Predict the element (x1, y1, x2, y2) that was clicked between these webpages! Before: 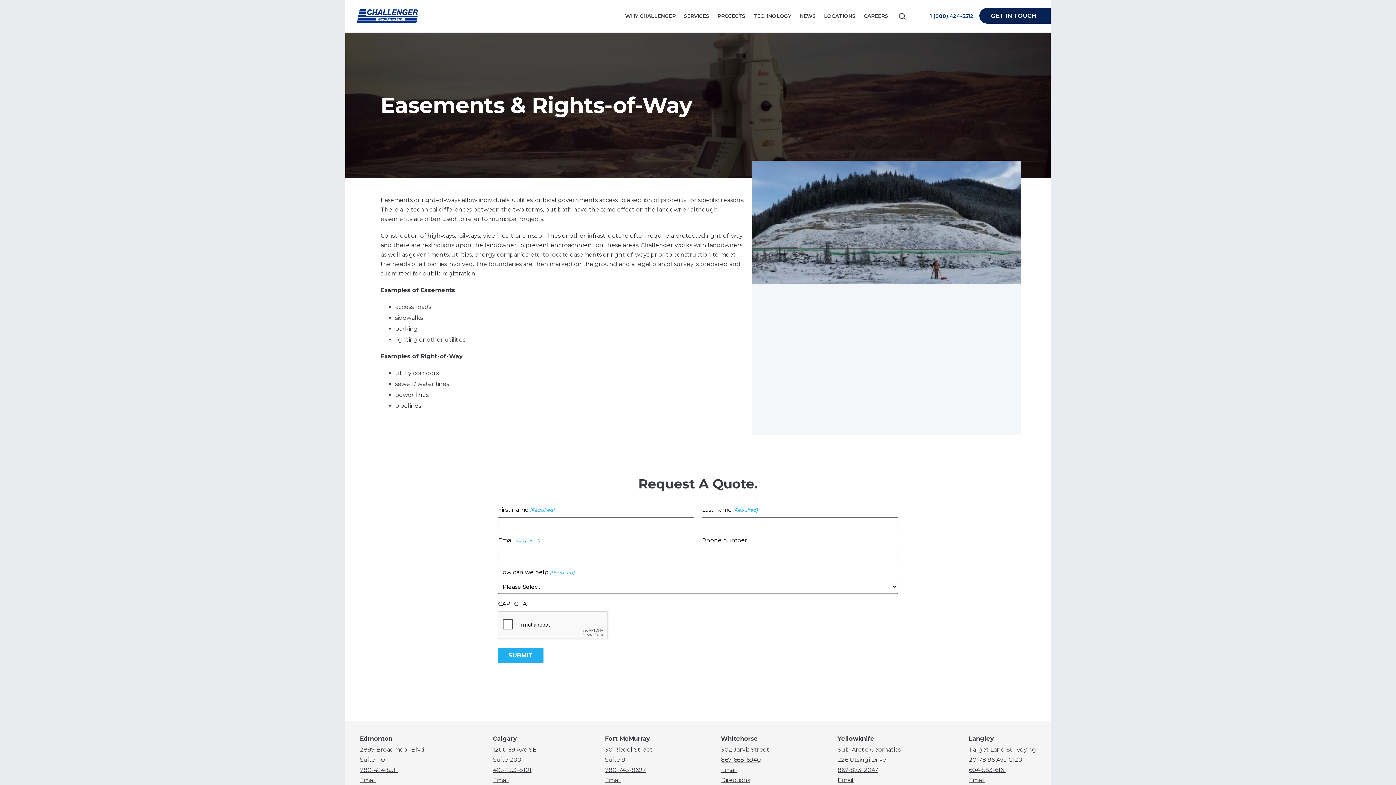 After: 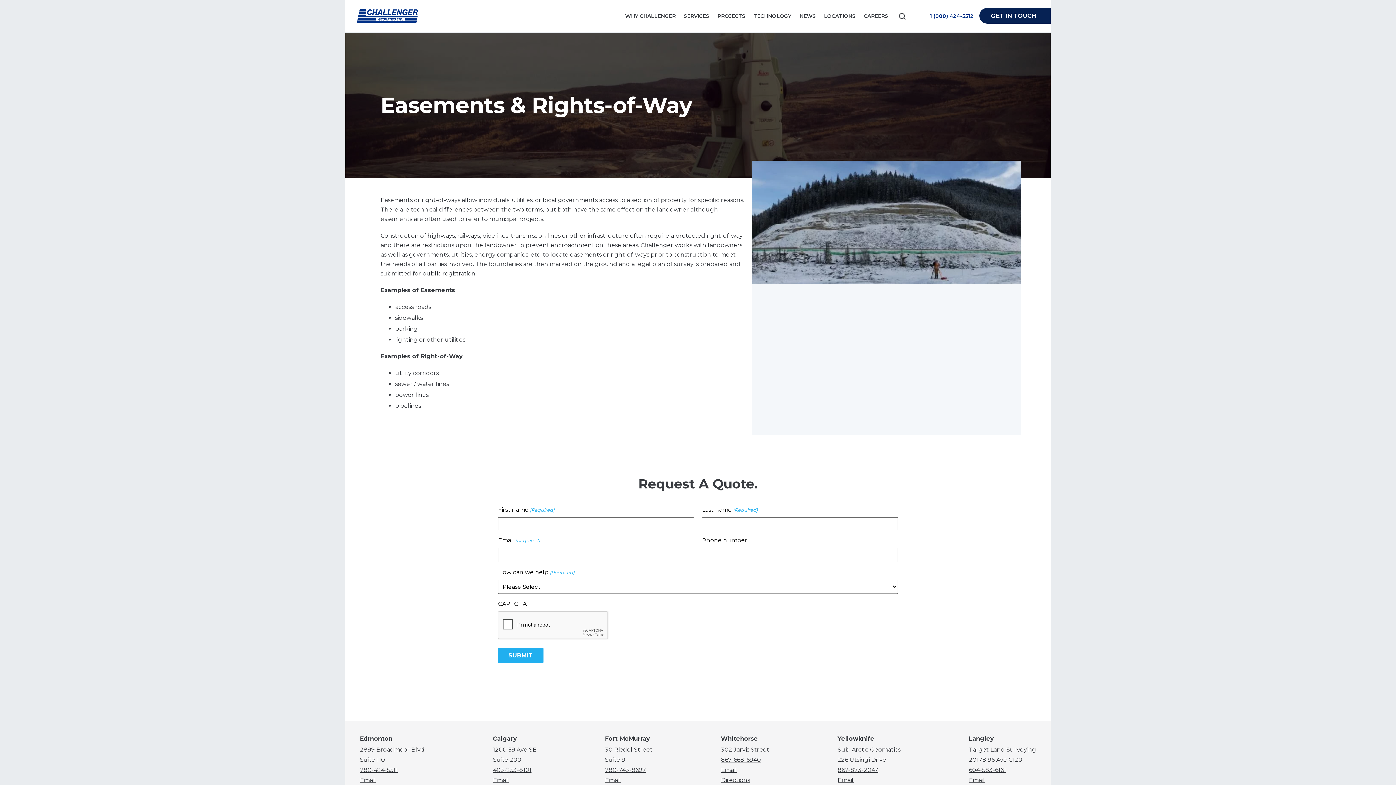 Action: label: 780-424-5511 bbox: (360, 766, 397, 774)